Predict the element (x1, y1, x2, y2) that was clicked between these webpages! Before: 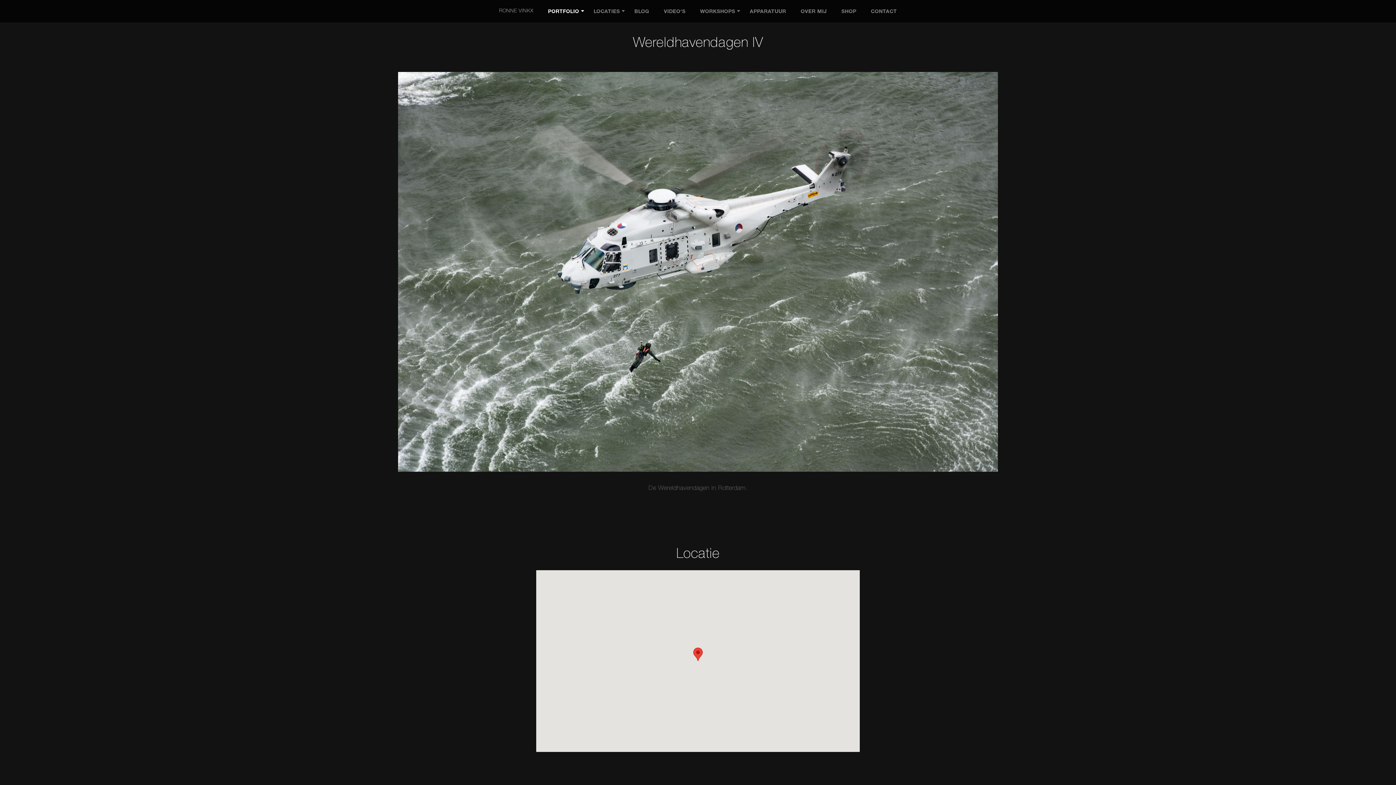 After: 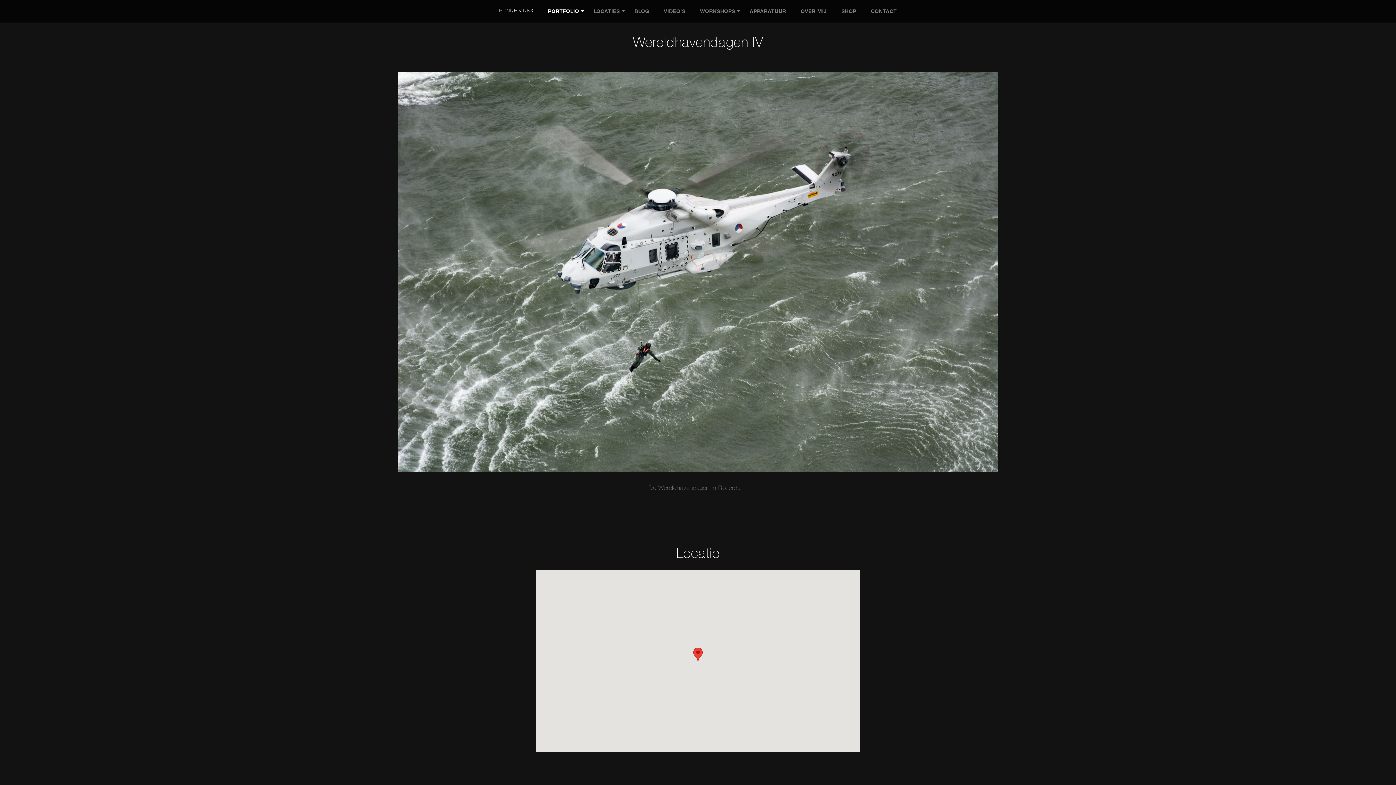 Action: bbox: (693, 648, 702, 661) label: Wereldhavendagen IV